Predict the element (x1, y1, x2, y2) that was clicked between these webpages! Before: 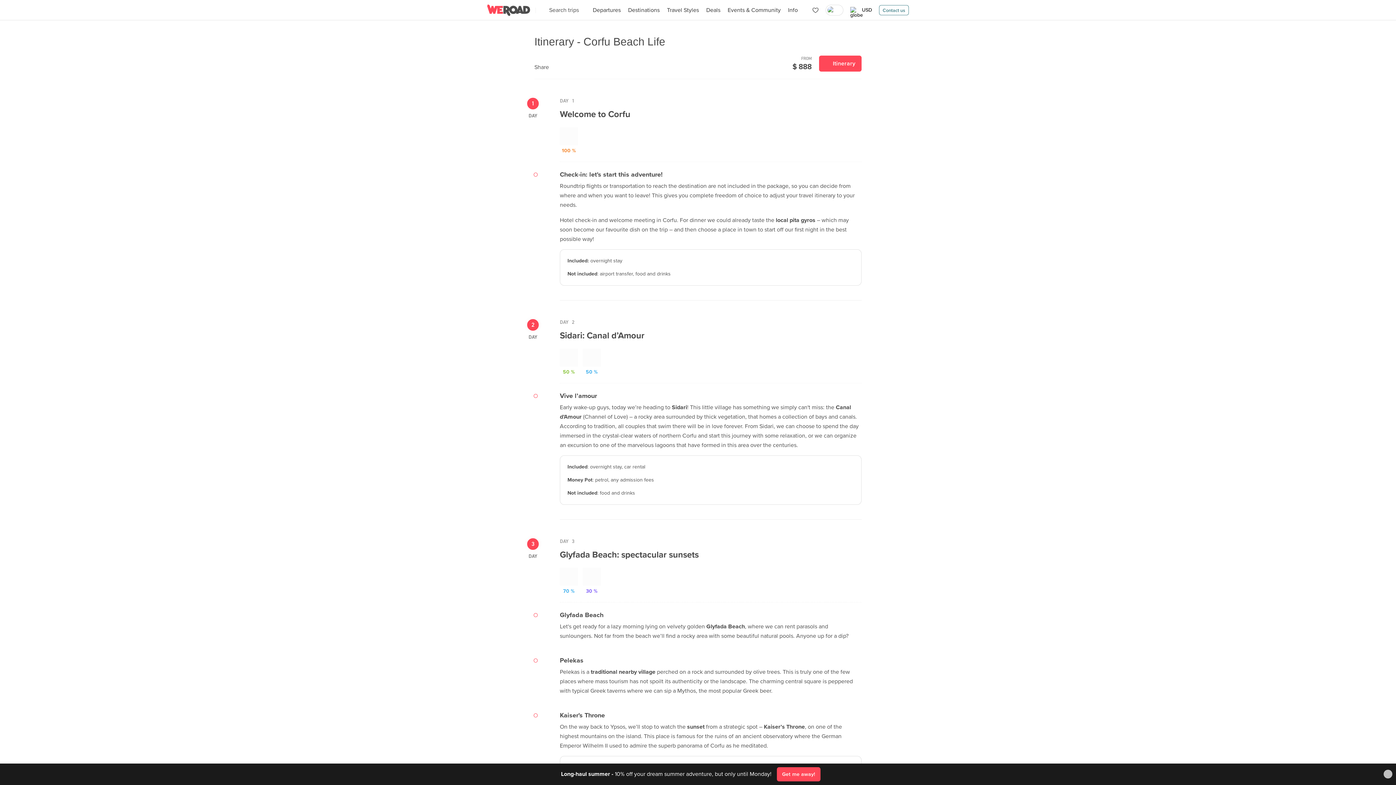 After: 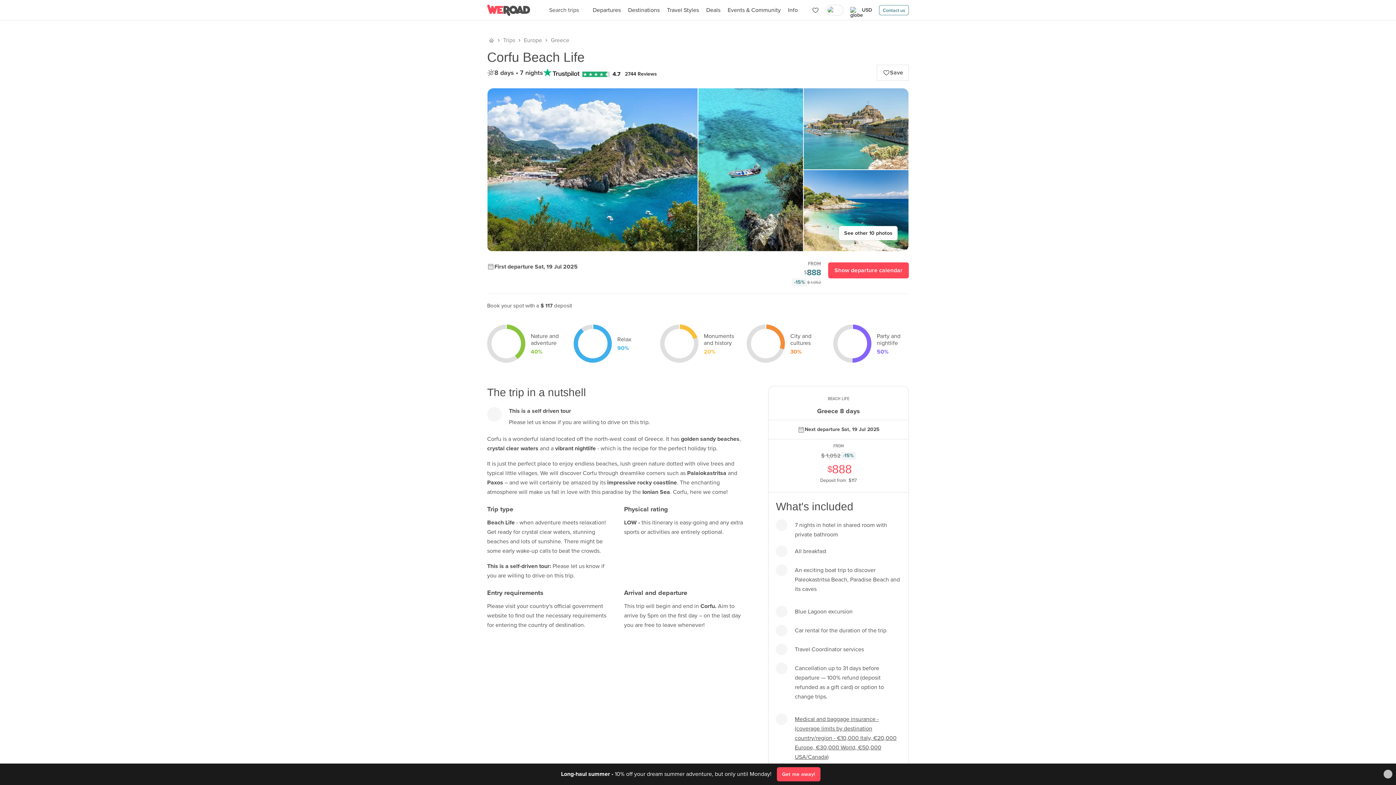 Action: label: Itinerary bbox: (819, 55, 861, 71)